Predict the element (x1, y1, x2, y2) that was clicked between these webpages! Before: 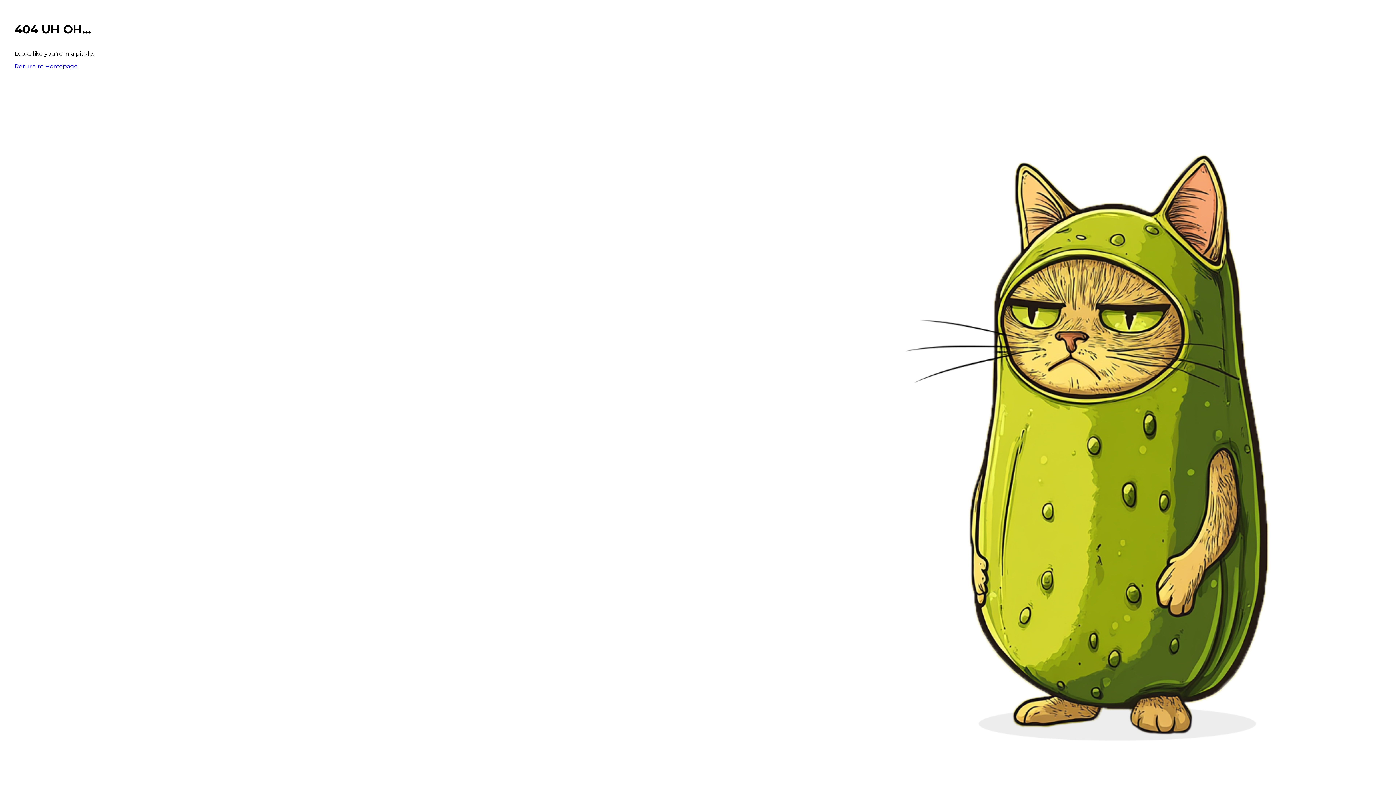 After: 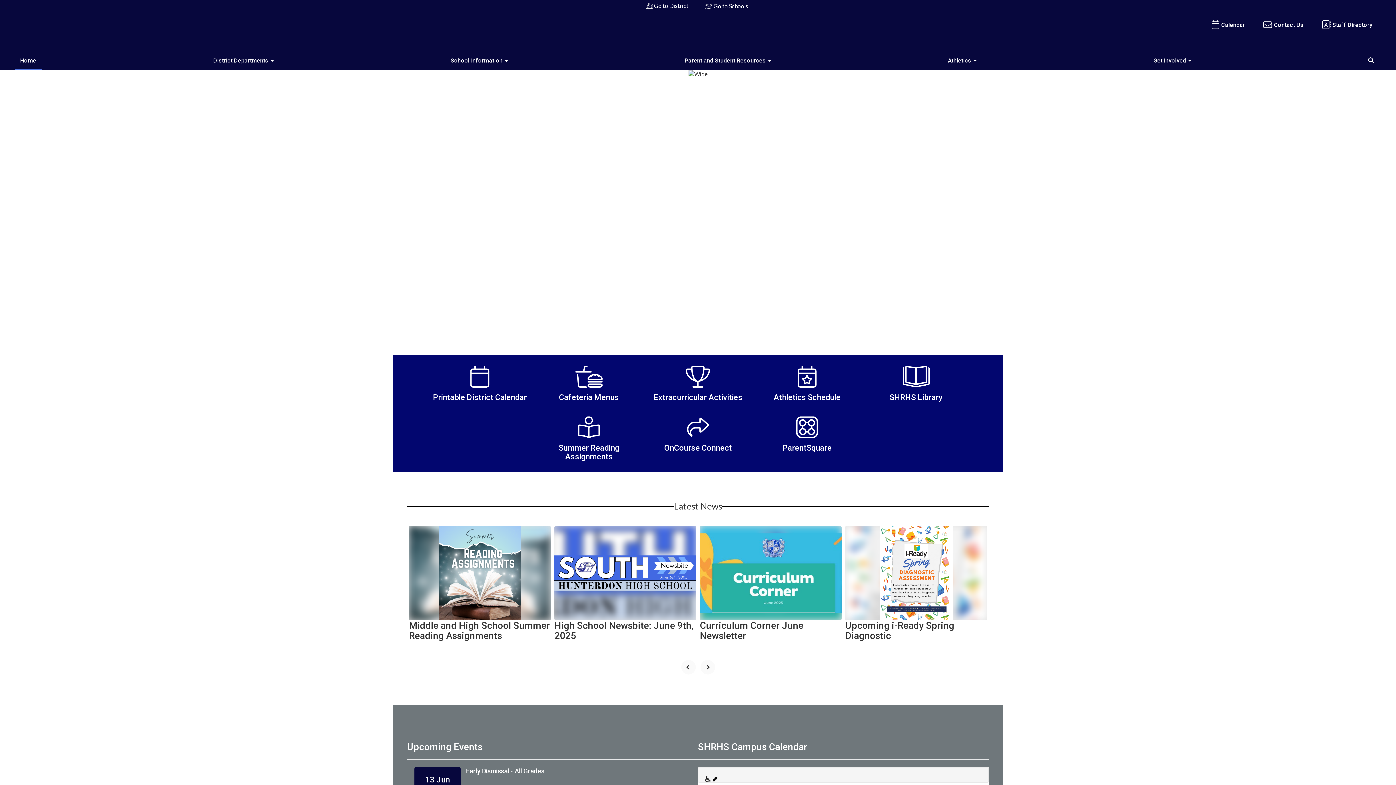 Action: label: Return to Homepage bbox: (14, 62, 77, 69)